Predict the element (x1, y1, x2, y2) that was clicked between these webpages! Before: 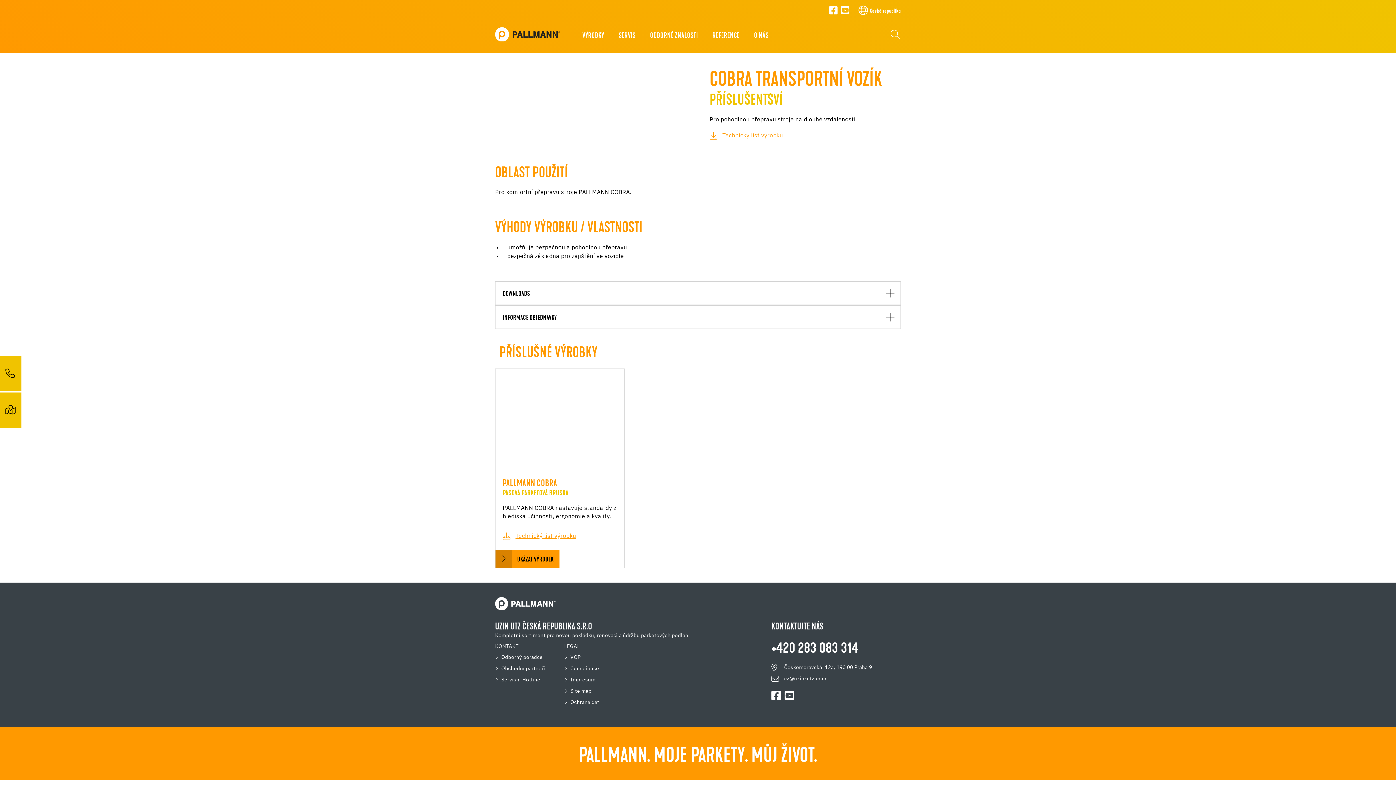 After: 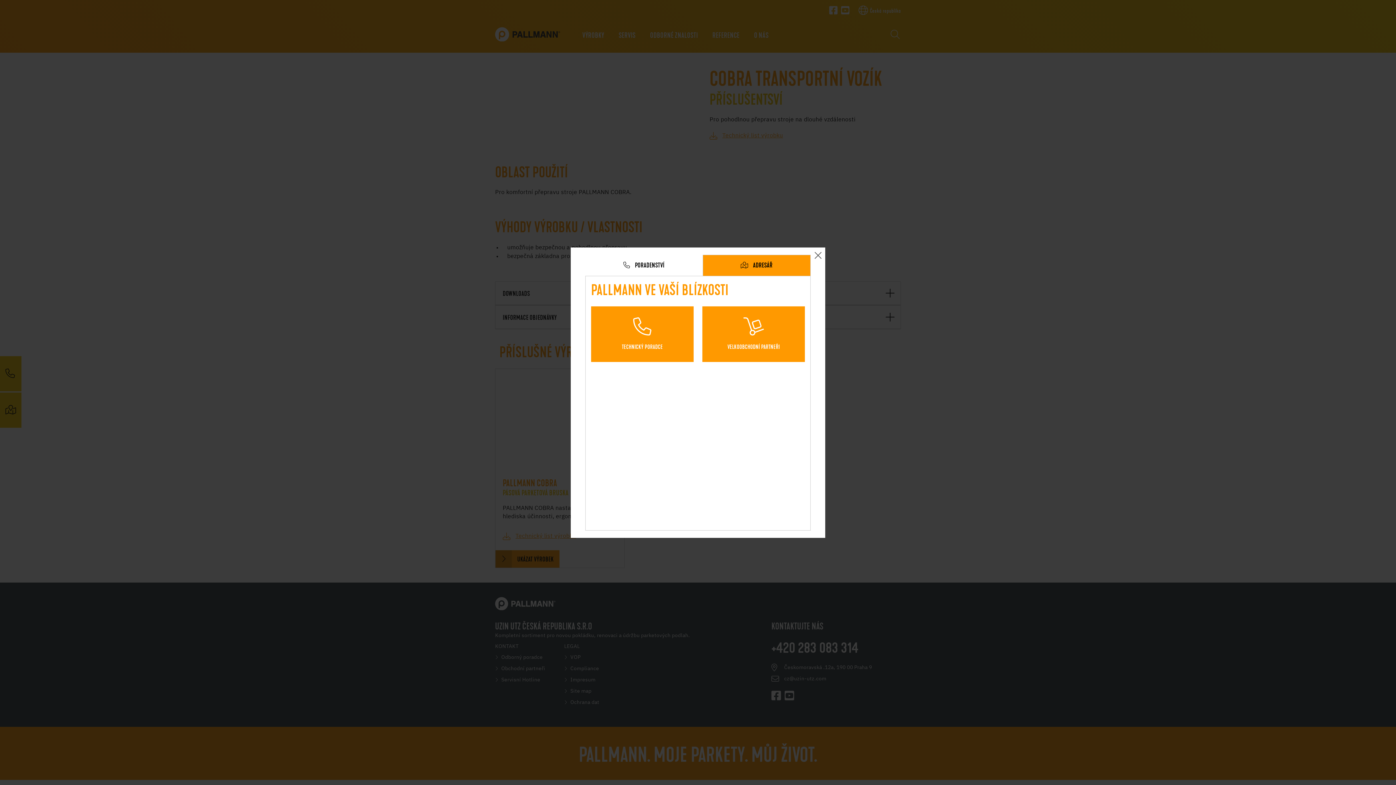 Action: bbox: (0, 392, 21, 428)